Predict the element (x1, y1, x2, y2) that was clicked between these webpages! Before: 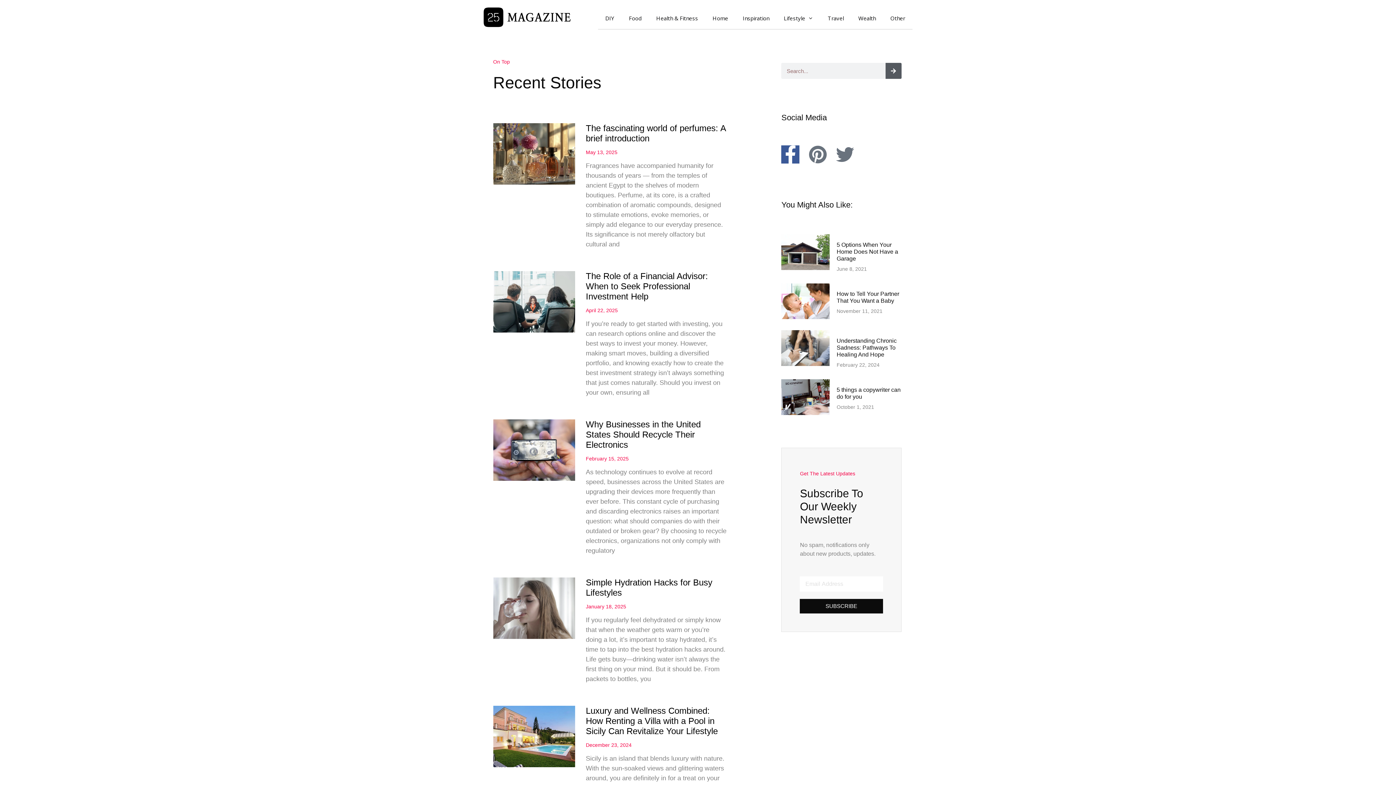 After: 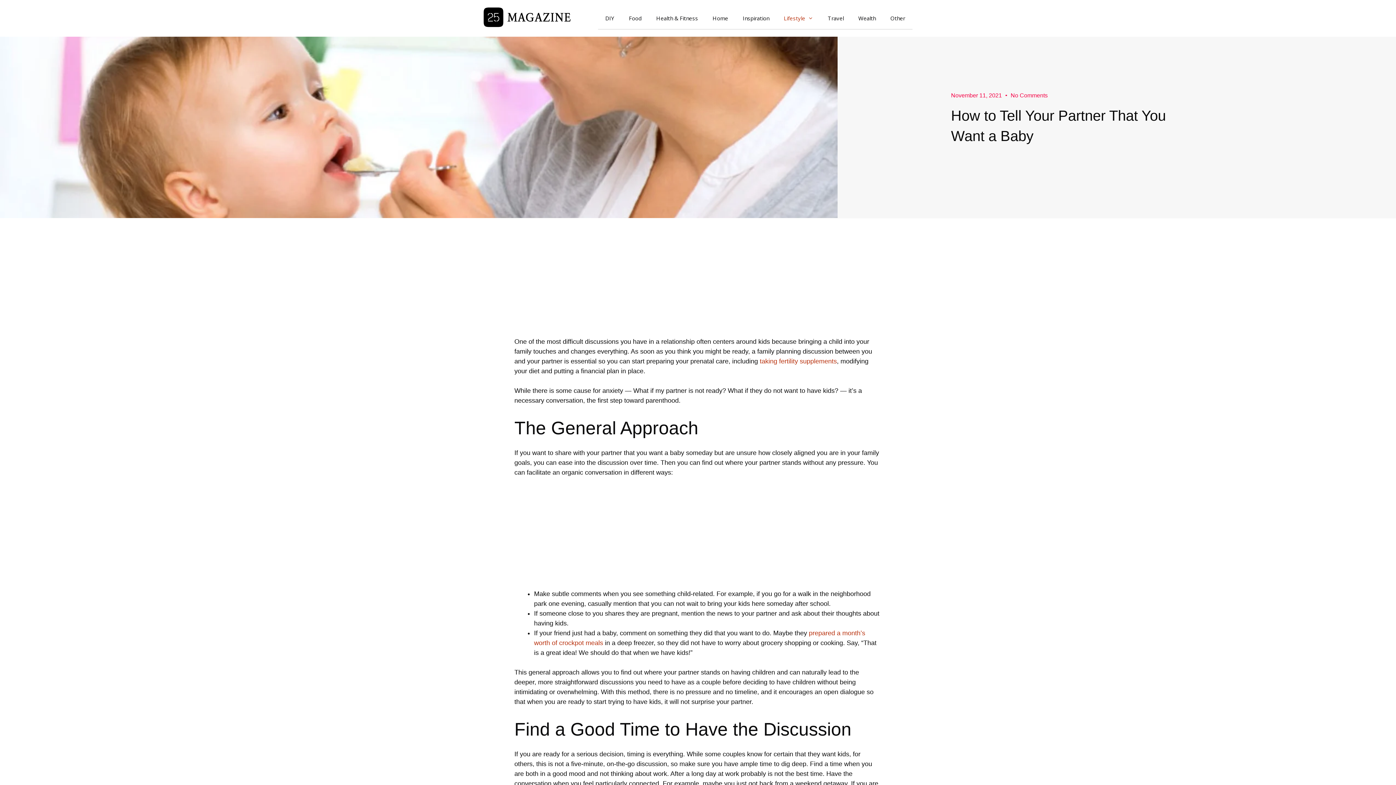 Action: bbox: (781, 283, 829, 319)